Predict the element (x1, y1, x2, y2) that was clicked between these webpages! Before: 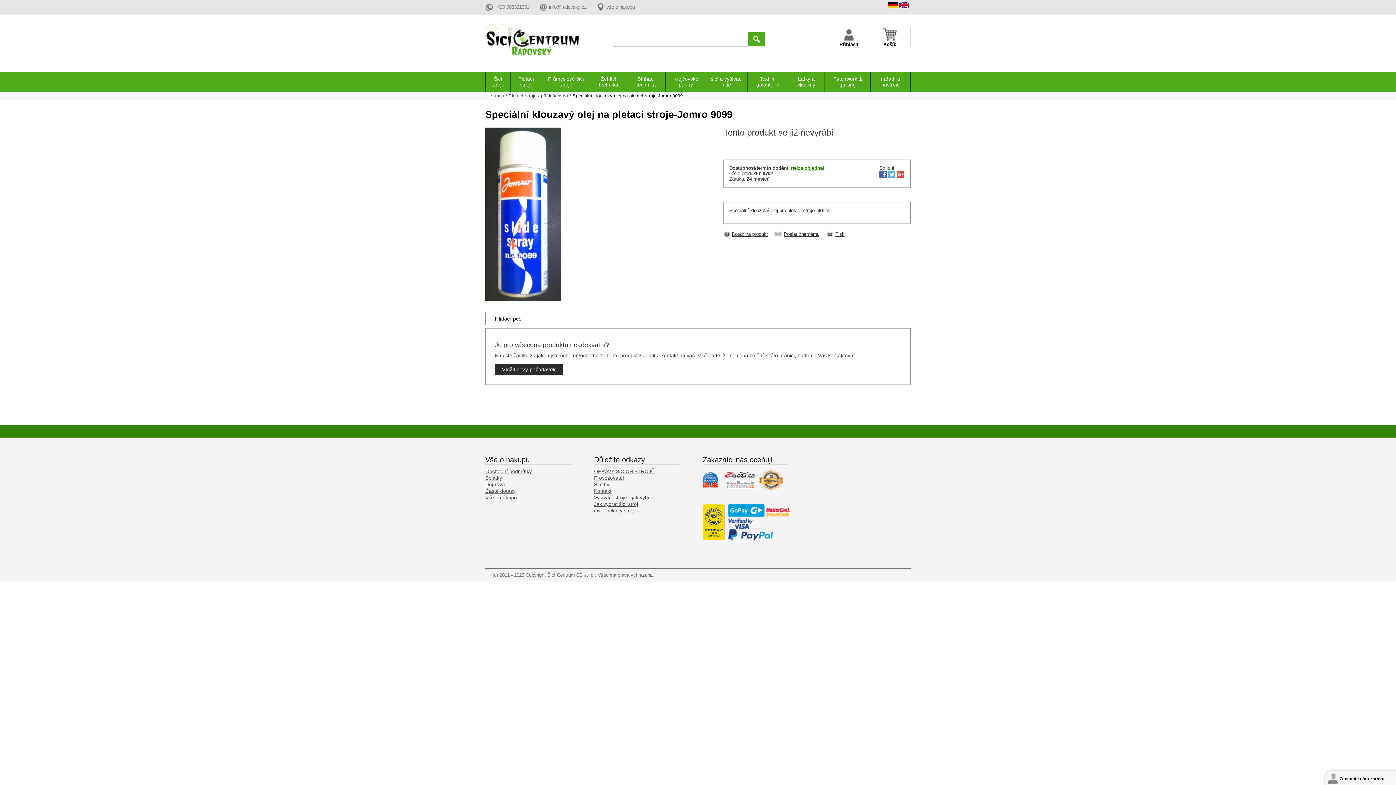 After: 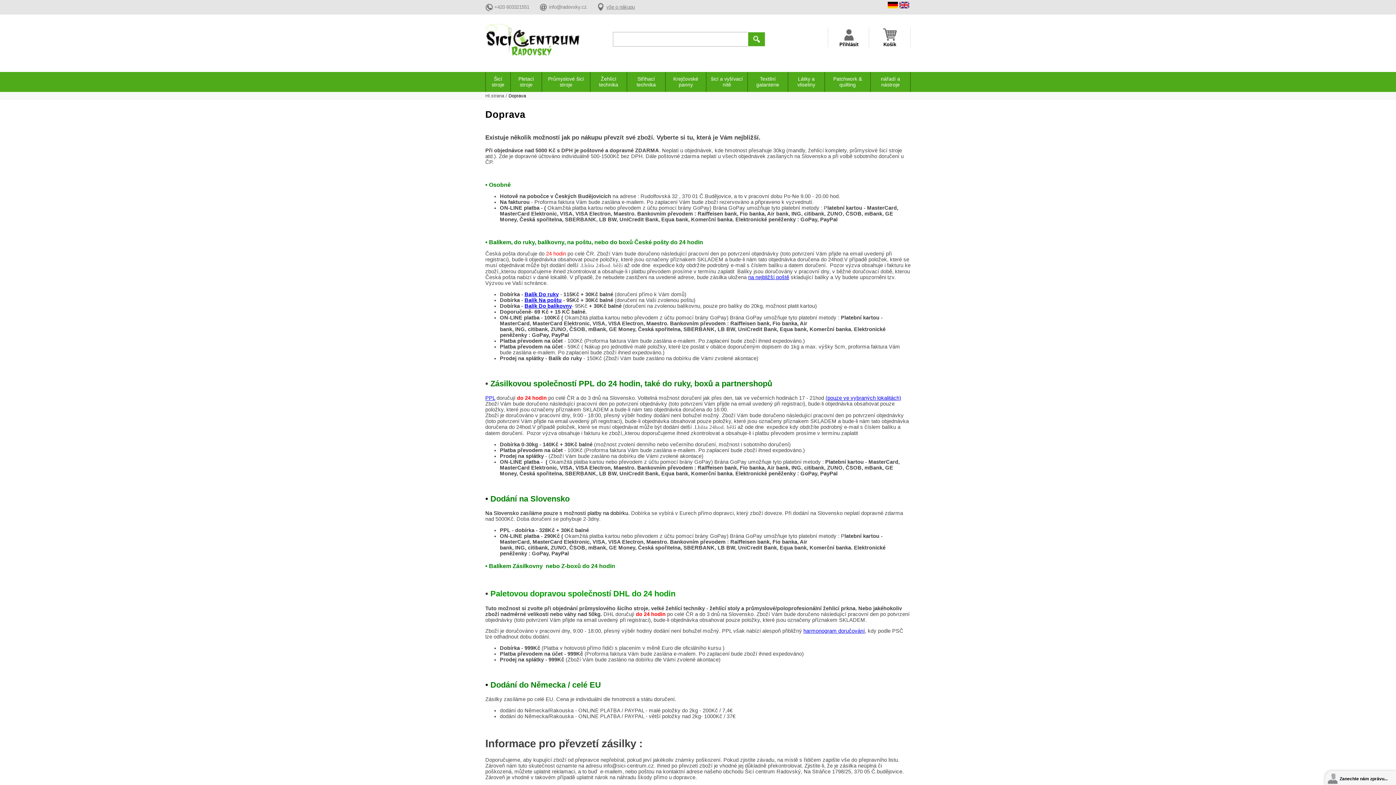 Action: label: Doprava bbox: (485, 481, 570, 488)